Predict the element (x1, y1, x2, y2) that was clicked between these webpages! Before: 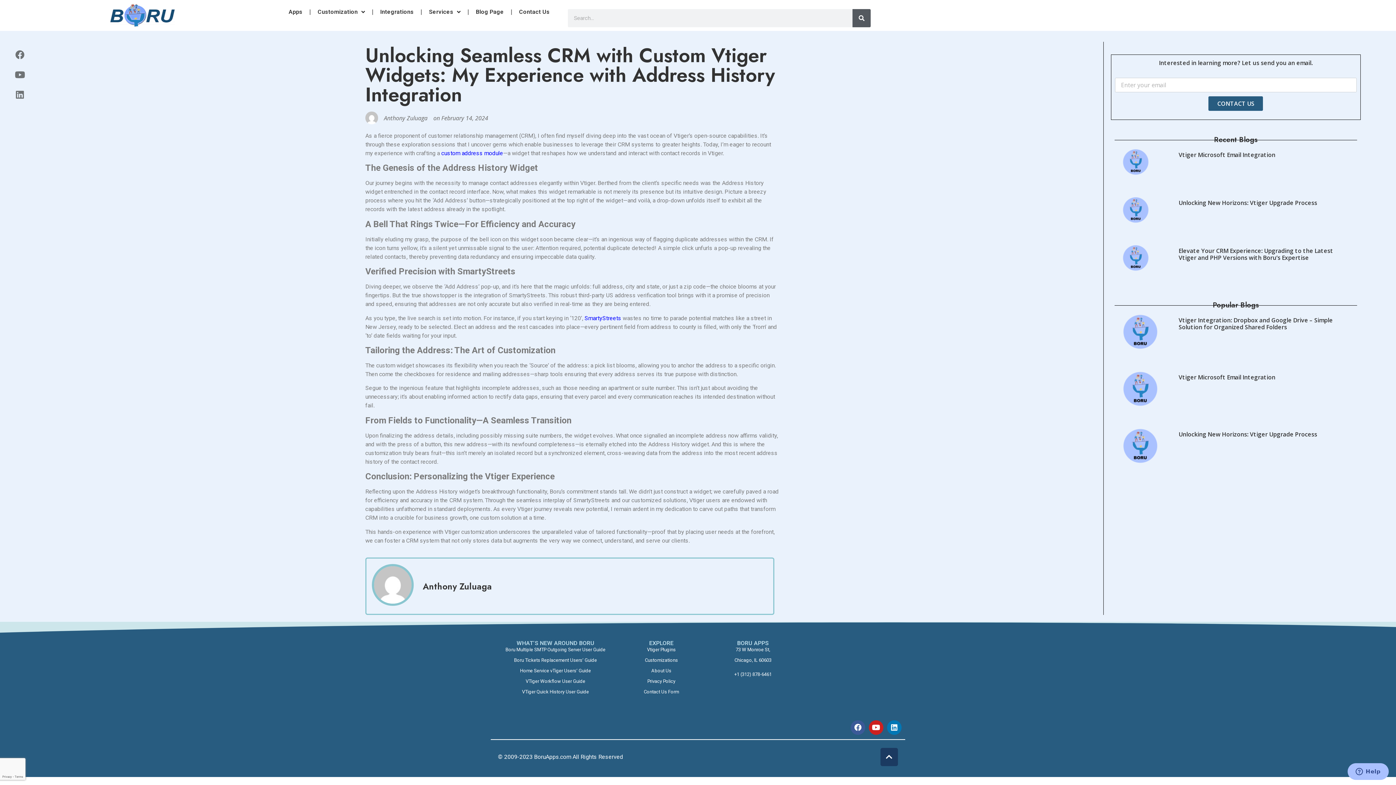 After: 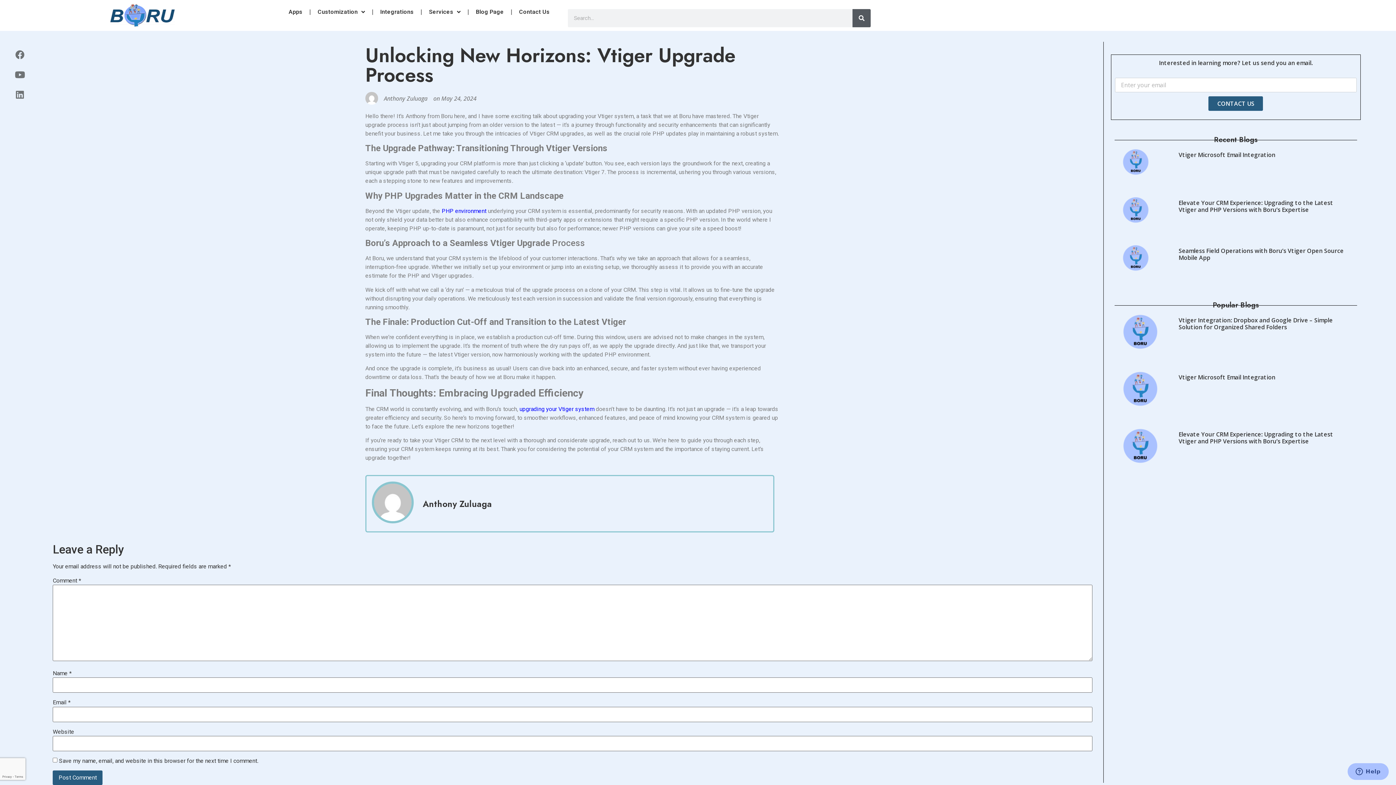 Action: bbox: (1178, 430, 1317, 438) label: Unlocking New Horizons: Vtiger Upgrade Process